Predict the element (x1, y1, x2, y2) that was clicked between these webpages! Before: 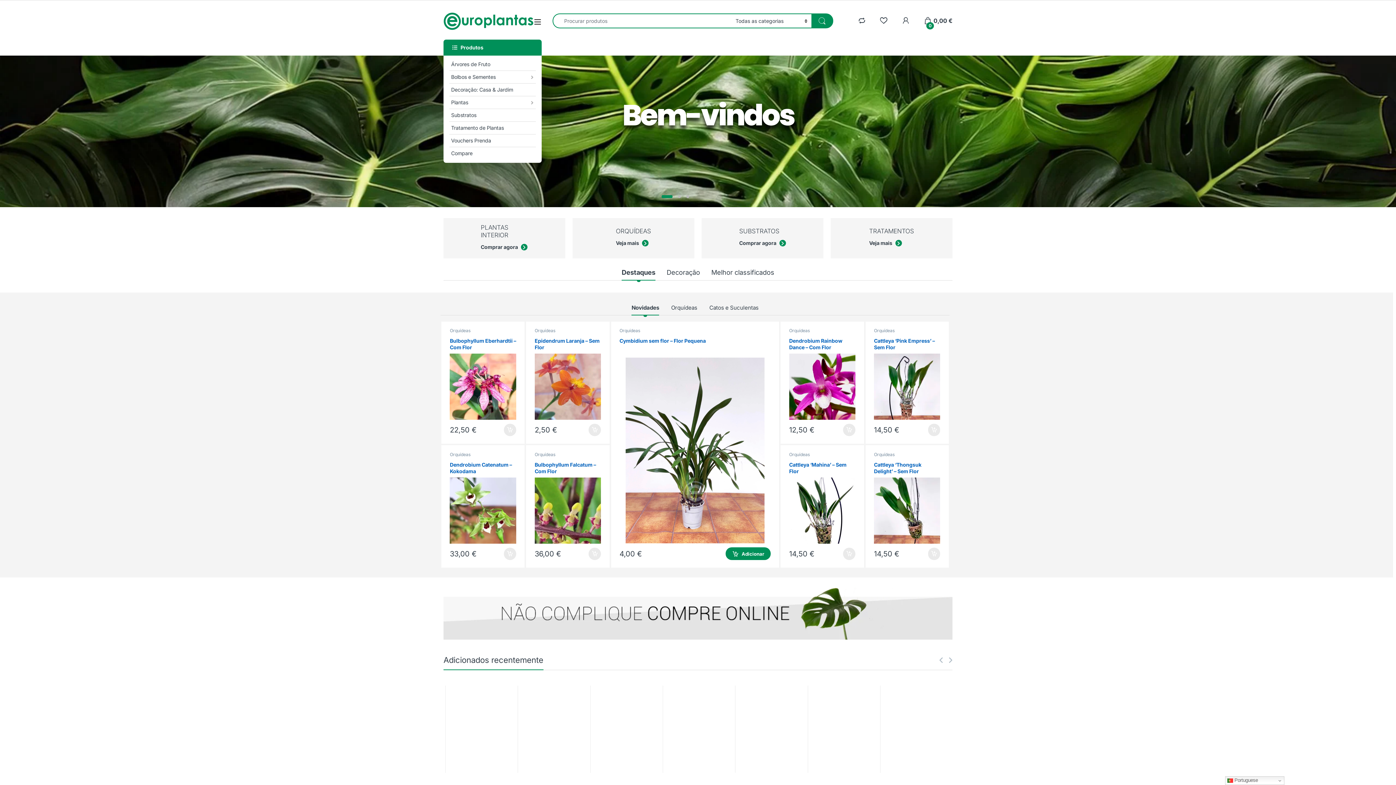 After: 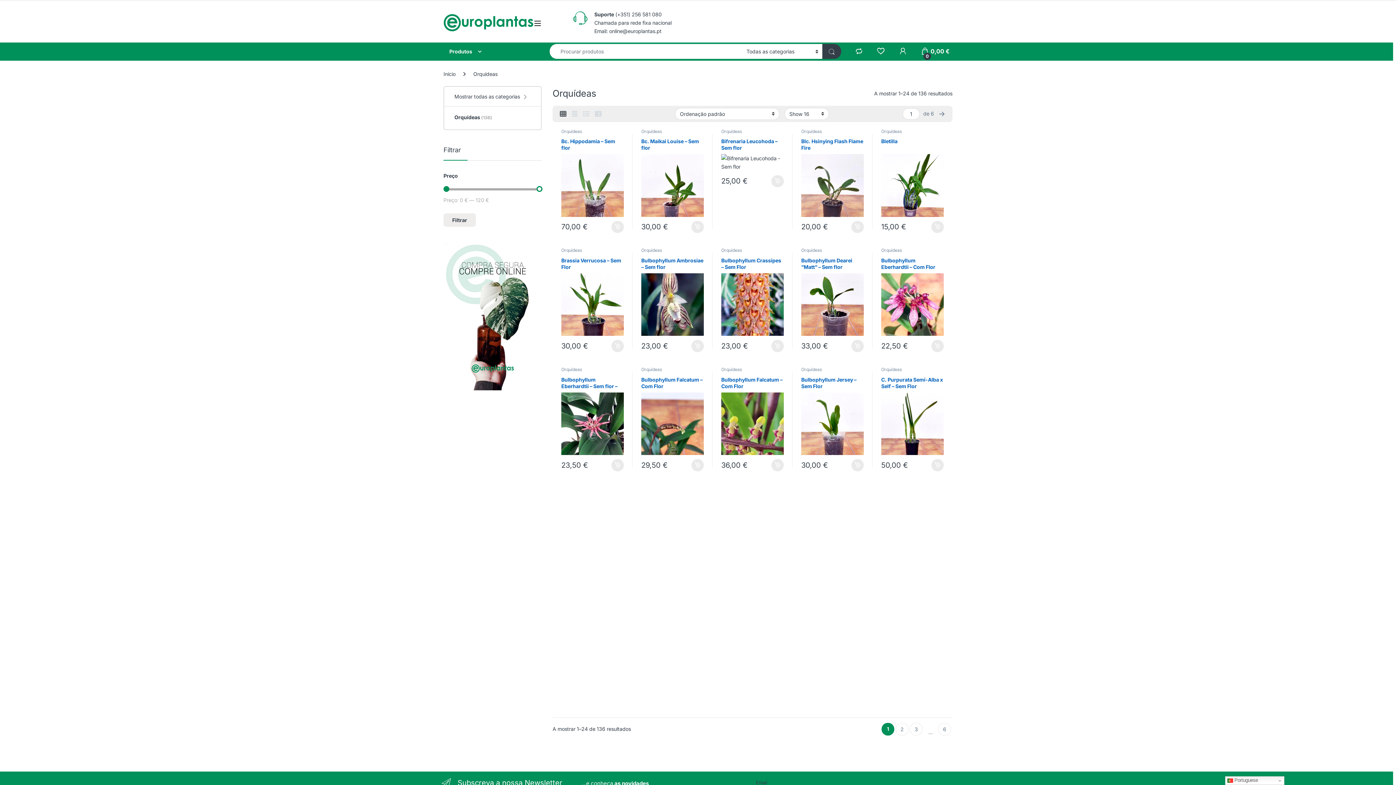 Action: label: Orquídeas bbox: (789, 451, 810, 457)